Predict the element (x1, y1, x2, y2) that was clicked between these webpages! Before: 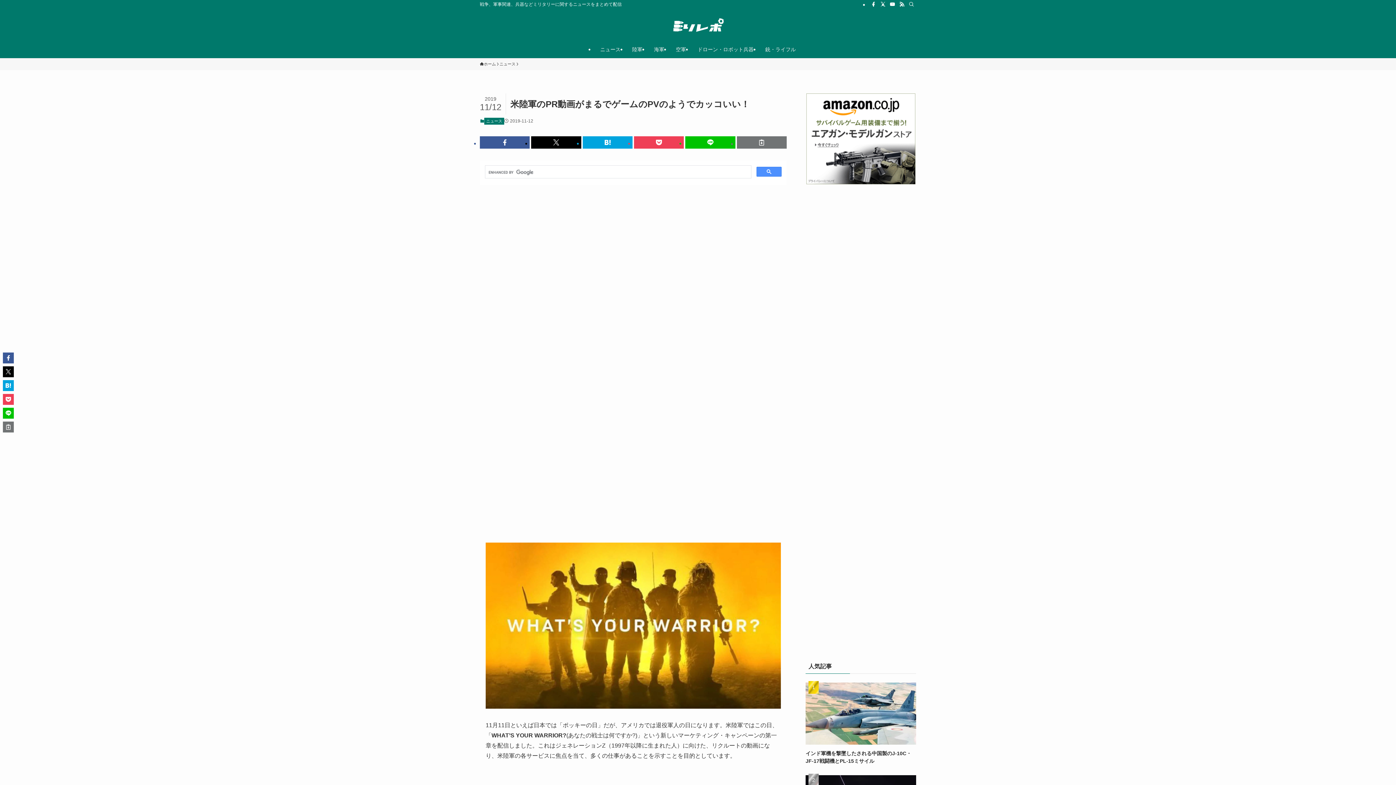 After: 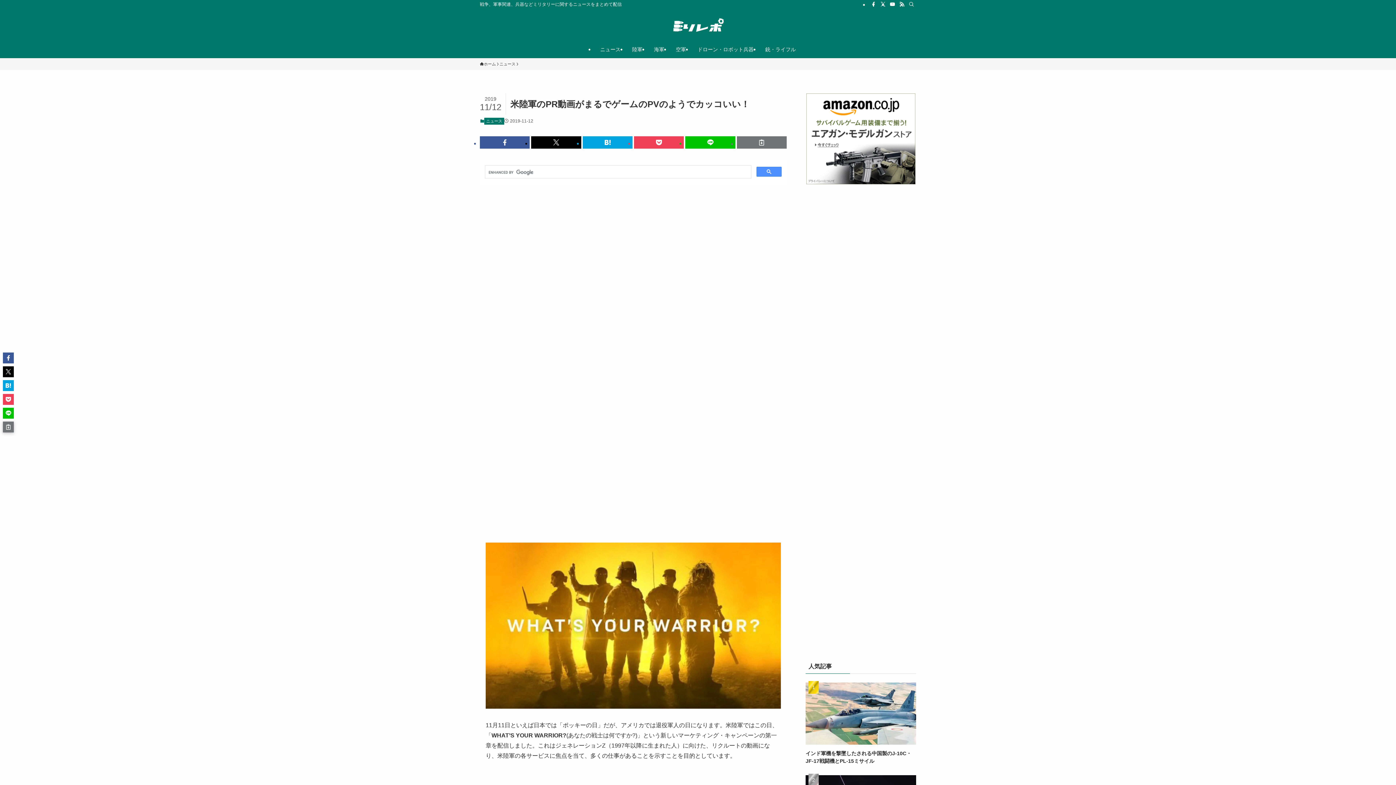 Action: bbox: (2, 421, 13, 432)